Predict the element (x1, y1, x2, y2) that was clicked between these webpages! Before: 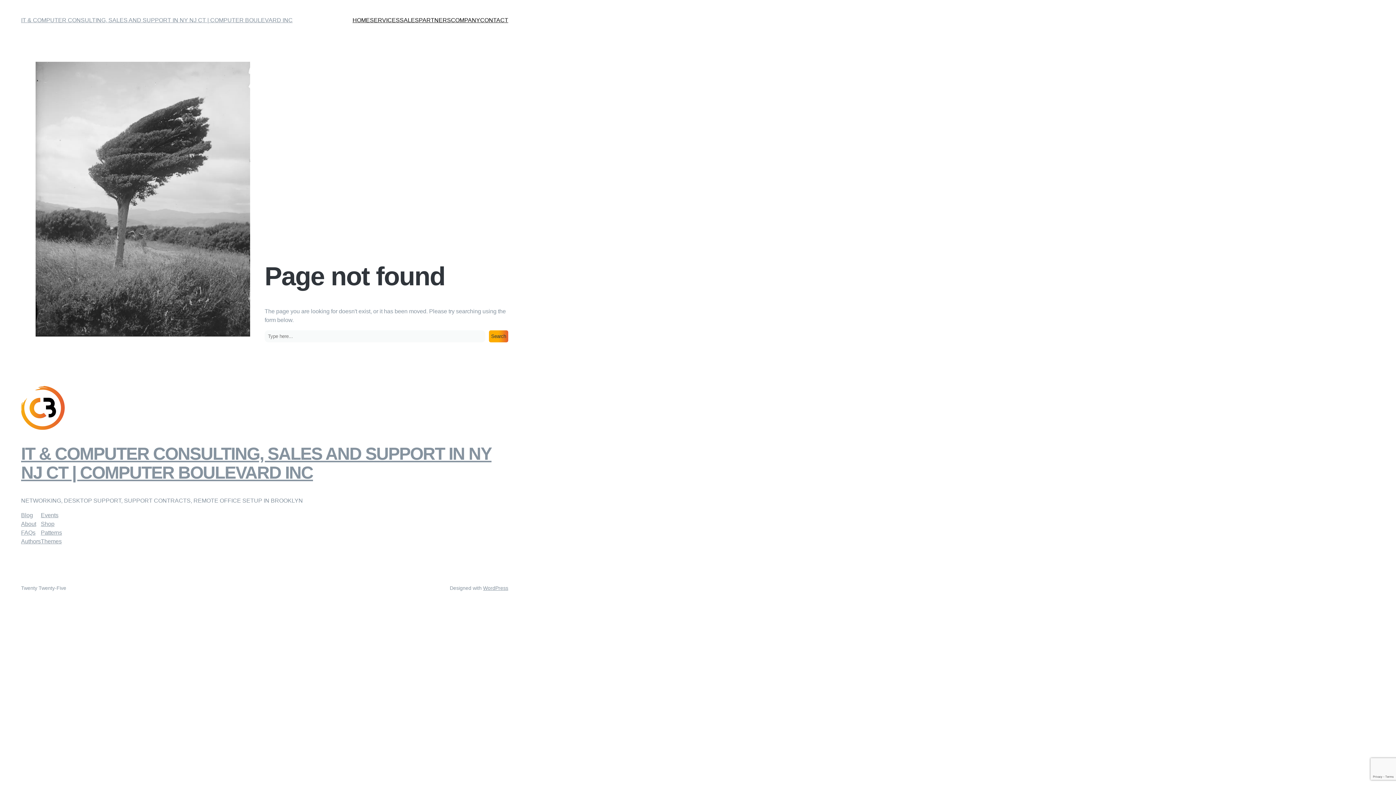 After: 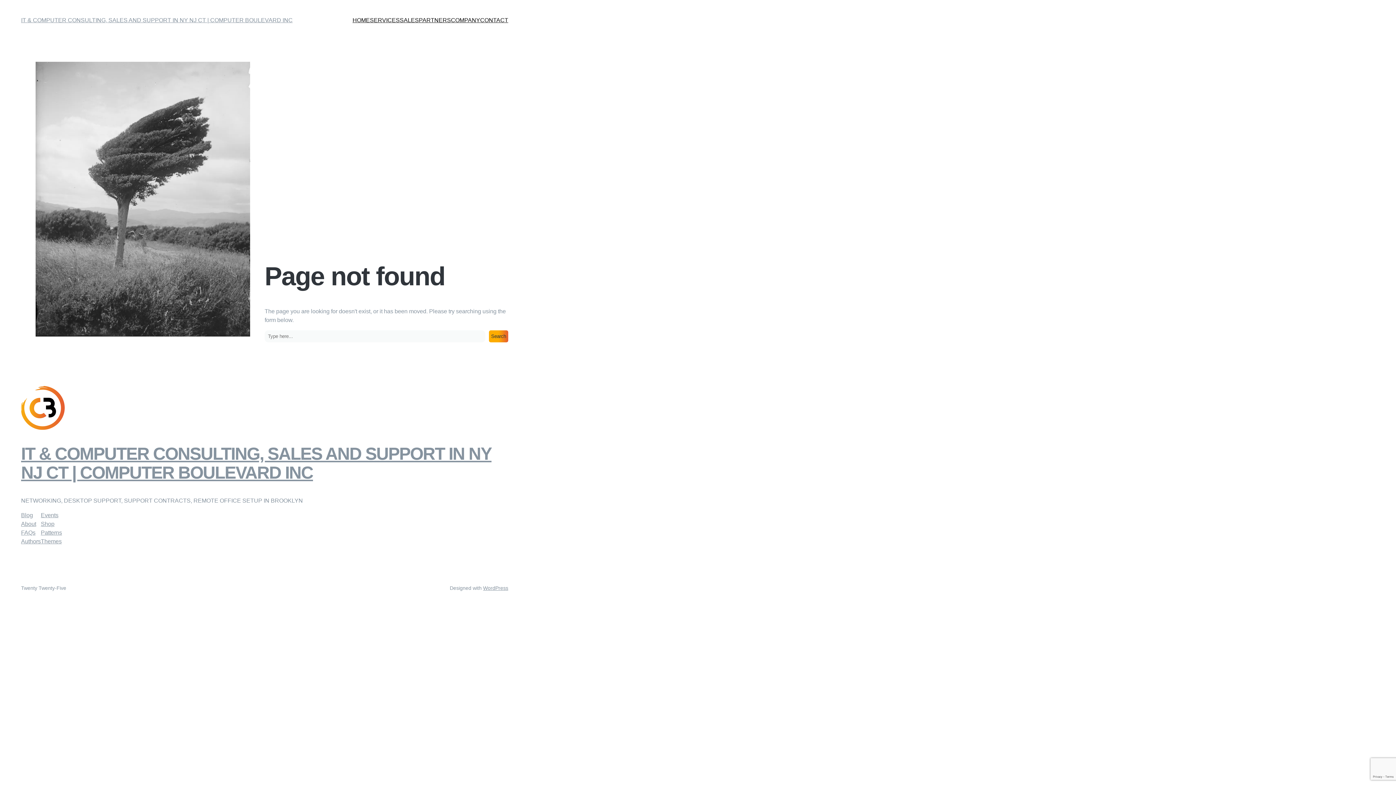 Action: label: Blog bbox: (21, 511, 32, 520)